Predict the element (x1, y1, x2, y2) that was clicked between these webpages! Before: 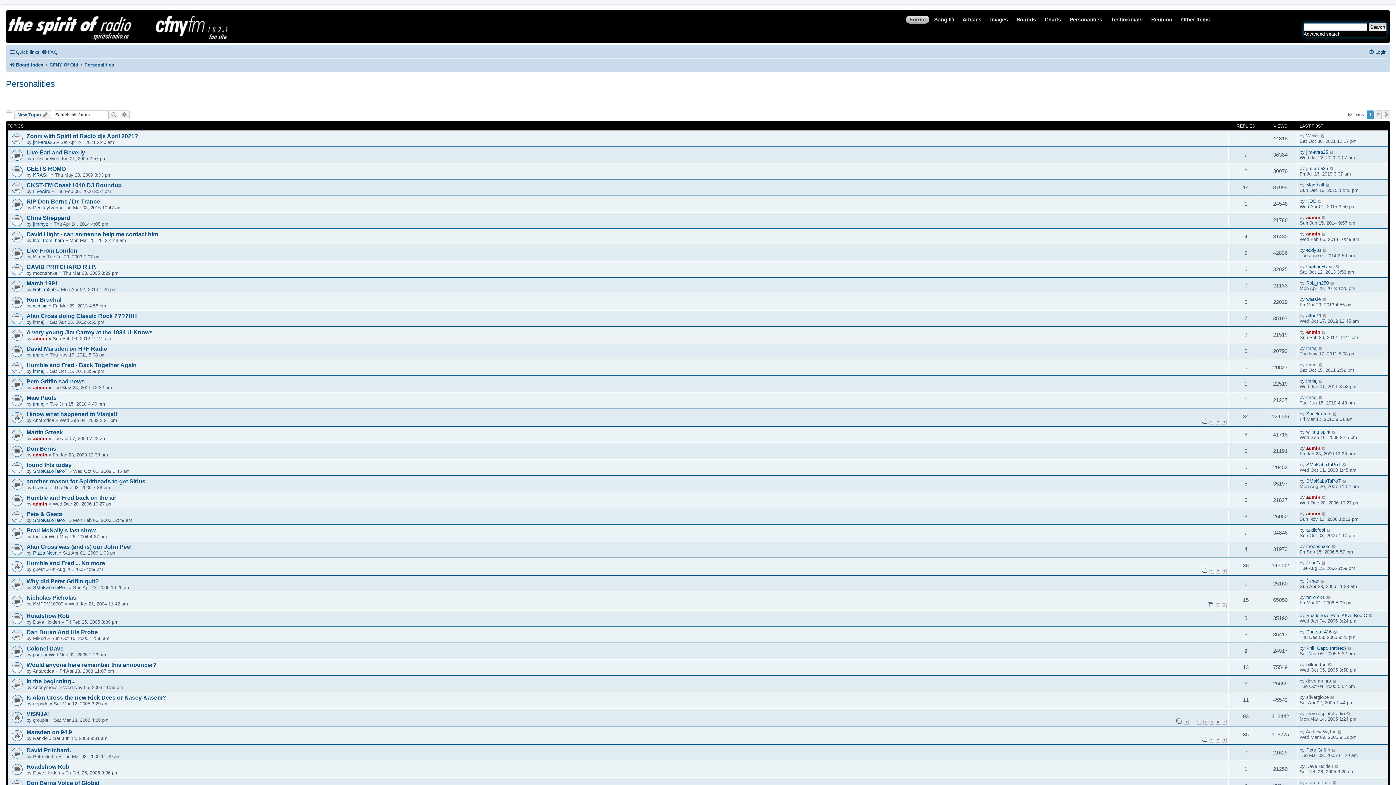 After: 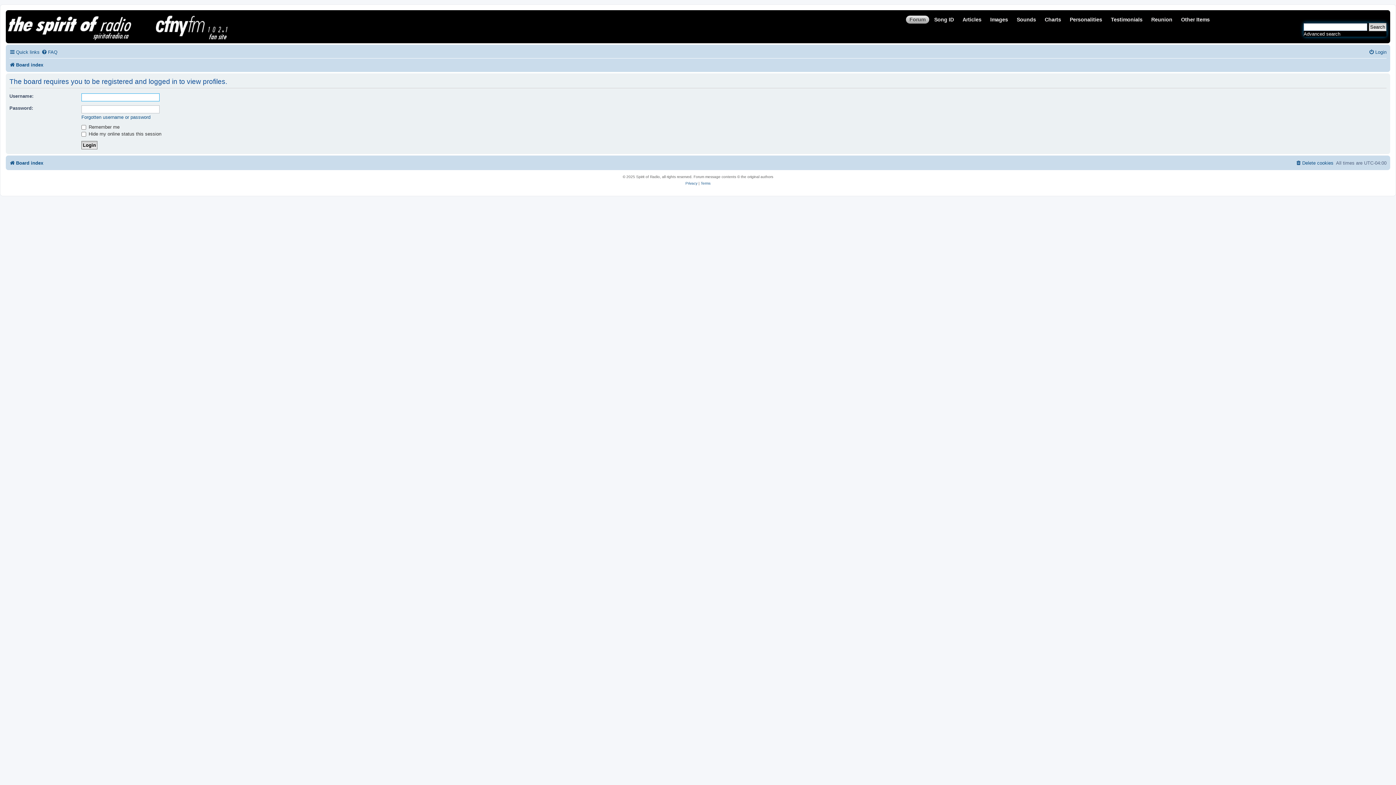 Action: bbox: (33, 385, 47, 390) label: admin